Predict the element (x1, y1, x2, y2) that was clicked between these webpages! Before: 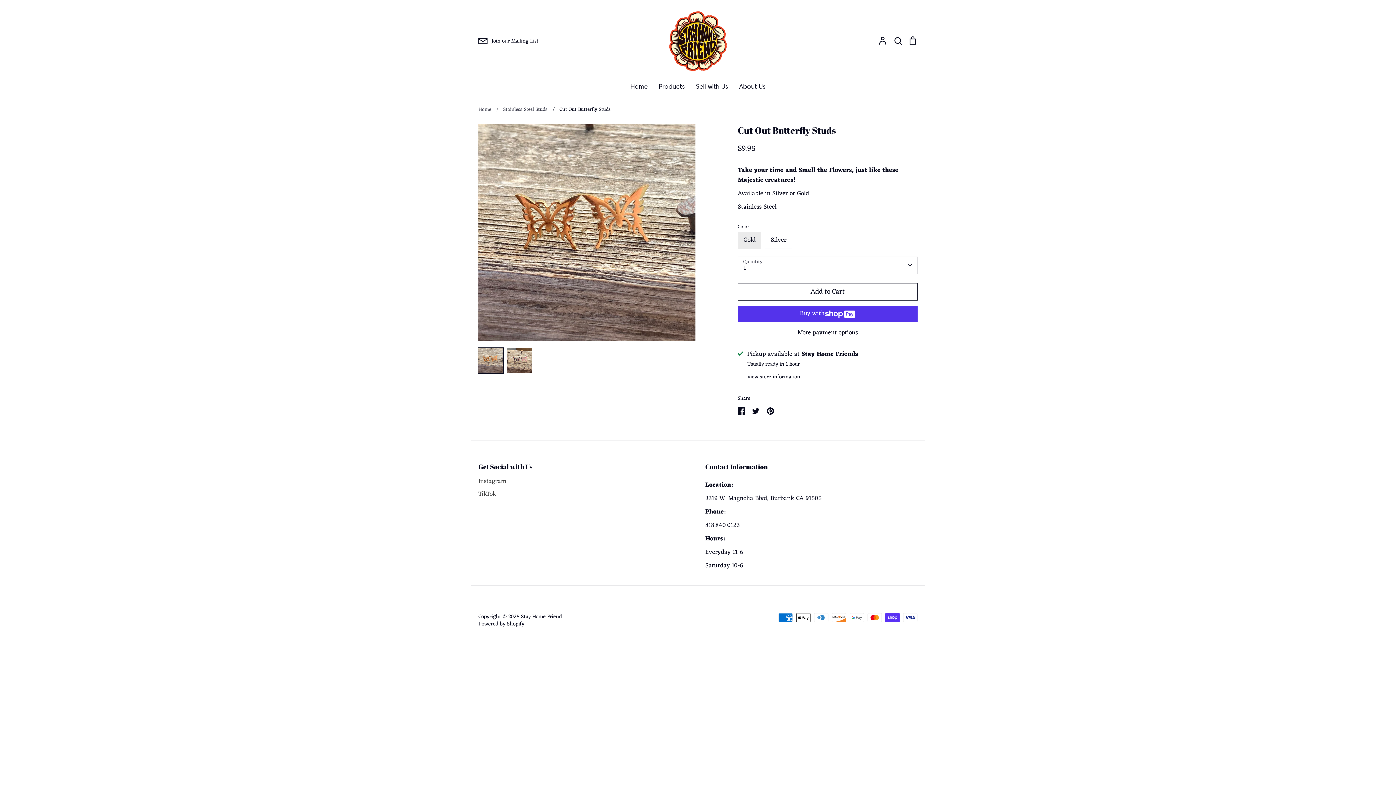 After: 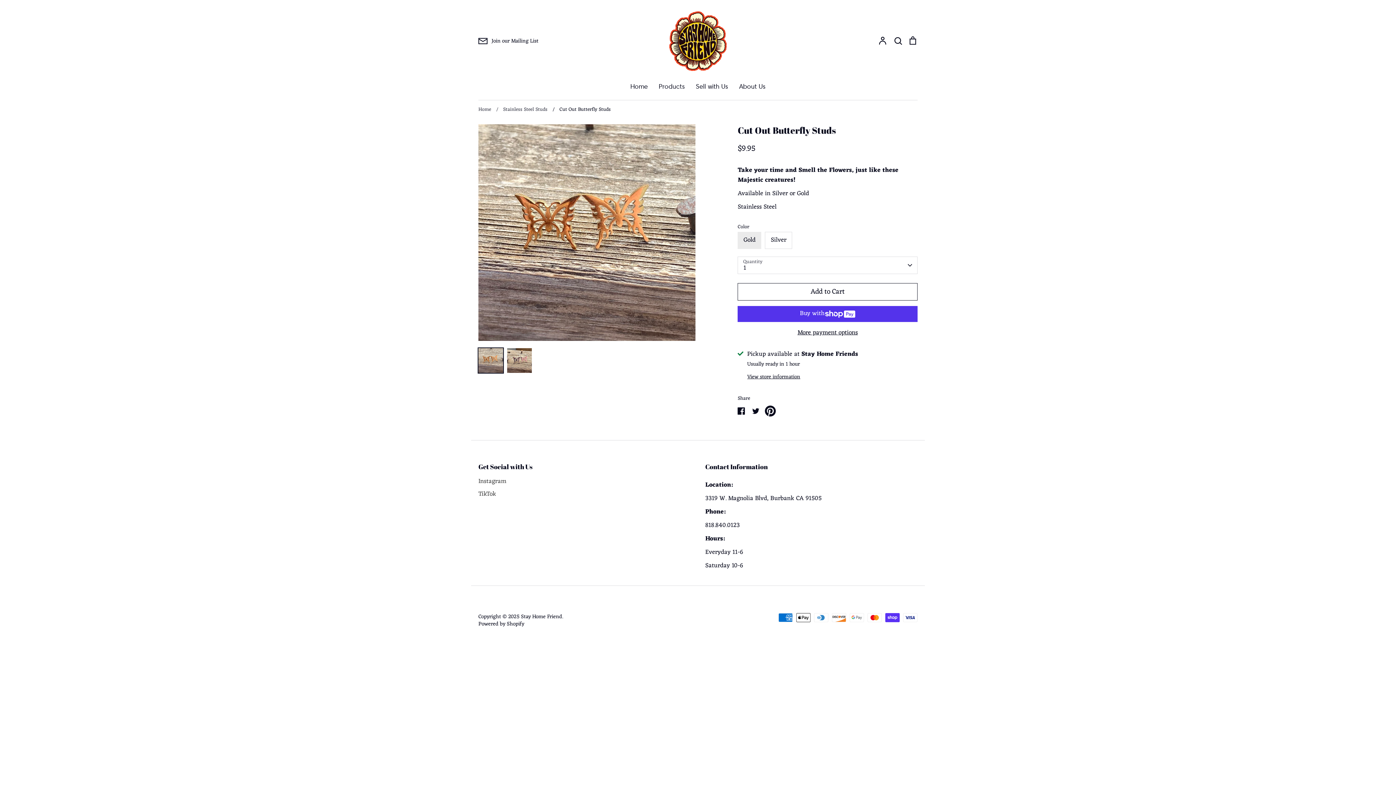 Action: bbox: (763, 403, 777, 418) label: Pin it